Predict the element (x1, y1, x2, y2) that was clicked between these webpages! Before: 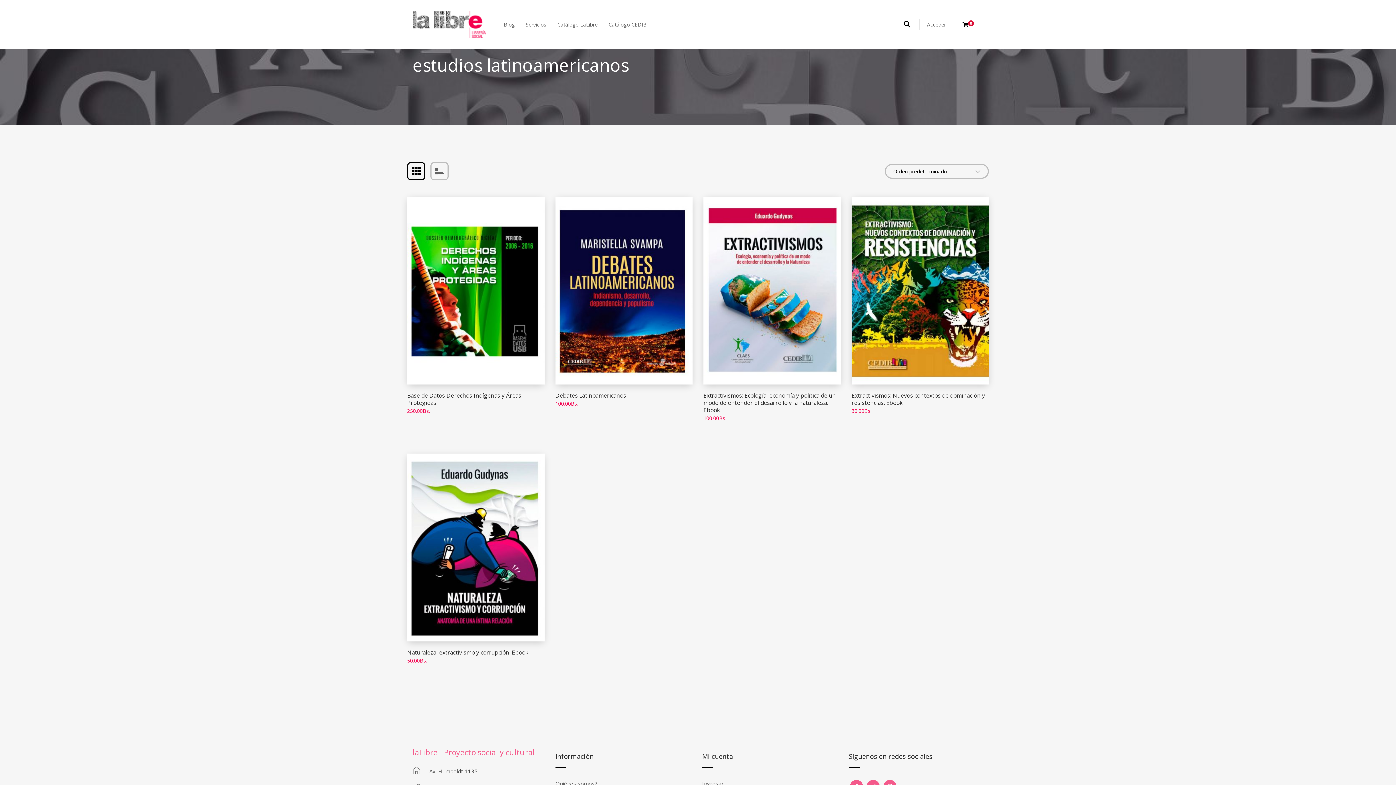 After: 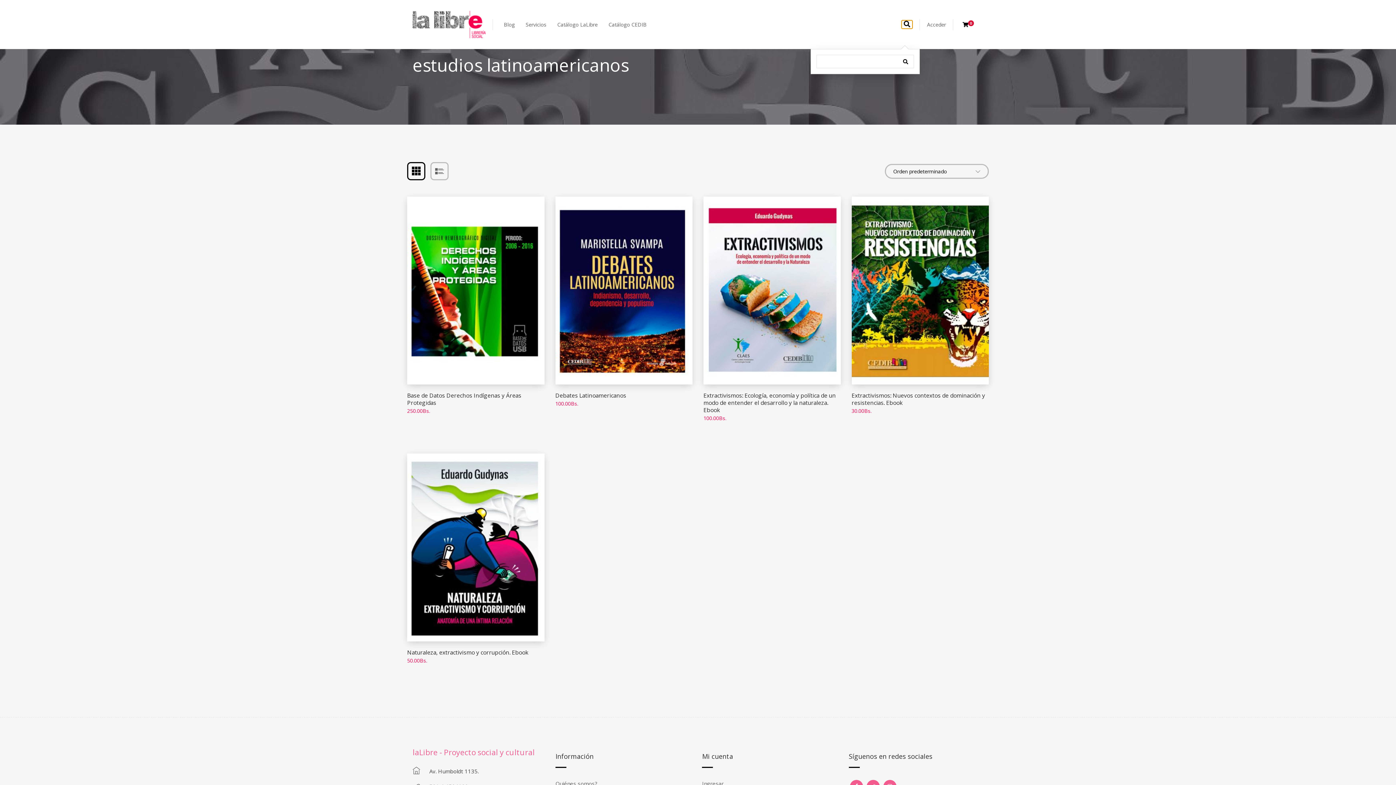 Action: bbox: (901, 20, 912, 28)